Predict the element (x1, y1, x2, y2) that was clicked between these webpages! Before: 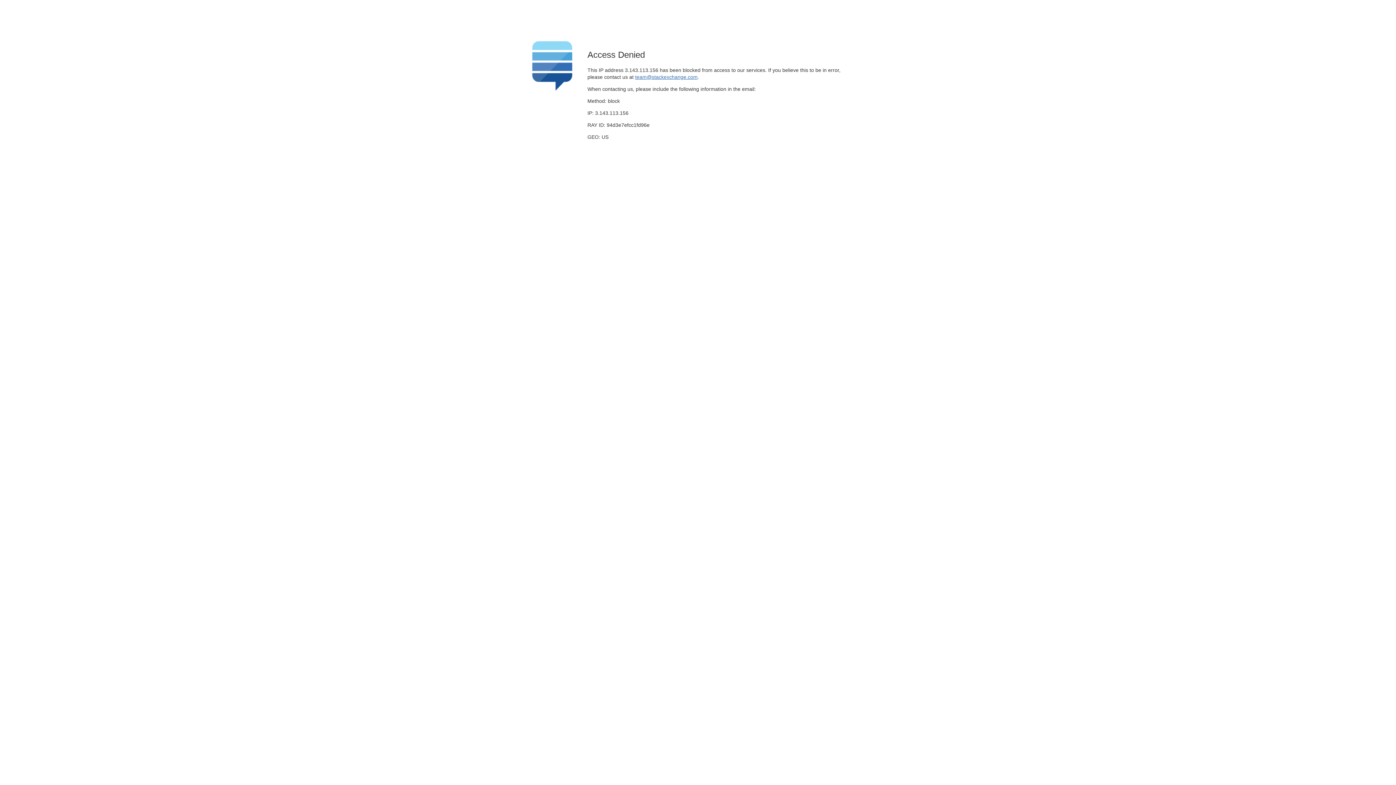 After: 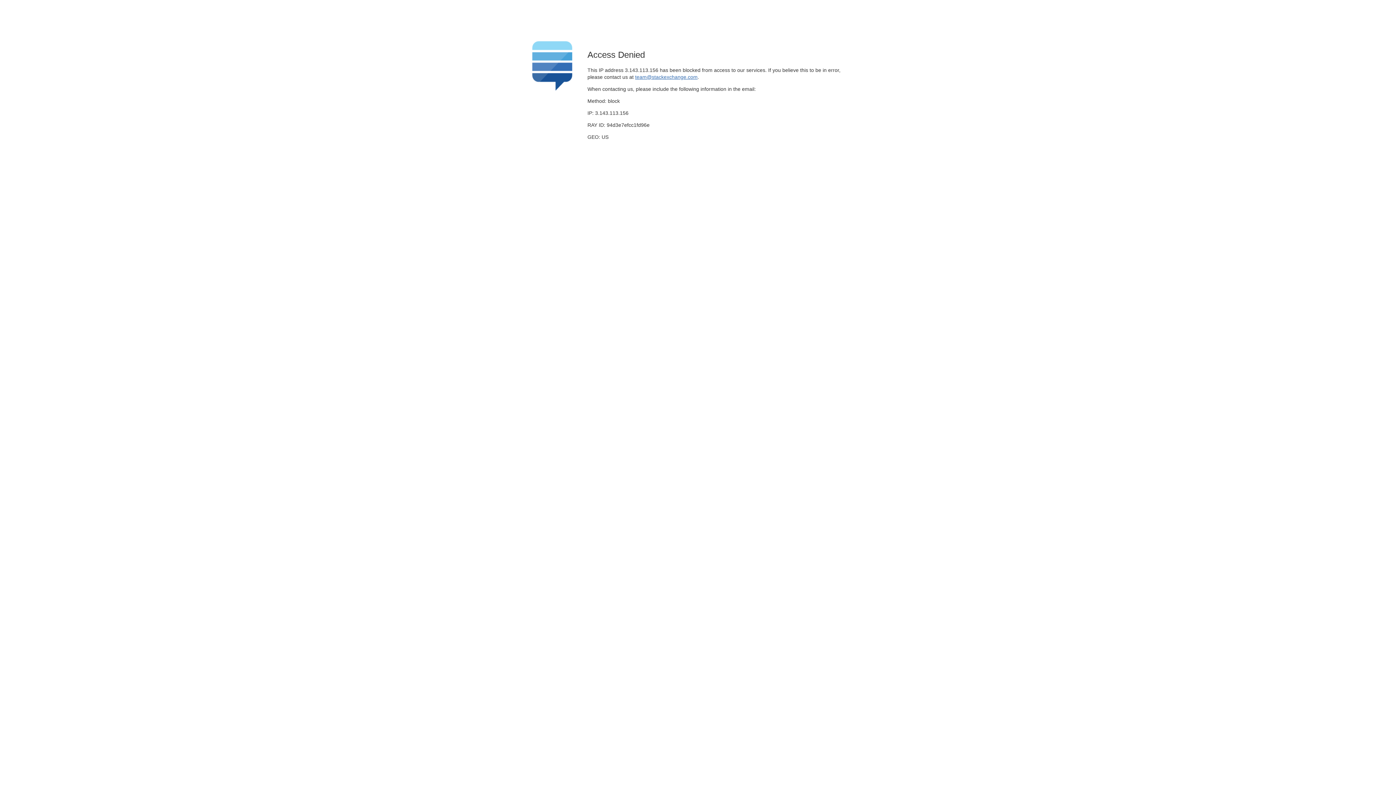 Action: label: team@stackexchange.com bbox: (635, 74, 697, 79)